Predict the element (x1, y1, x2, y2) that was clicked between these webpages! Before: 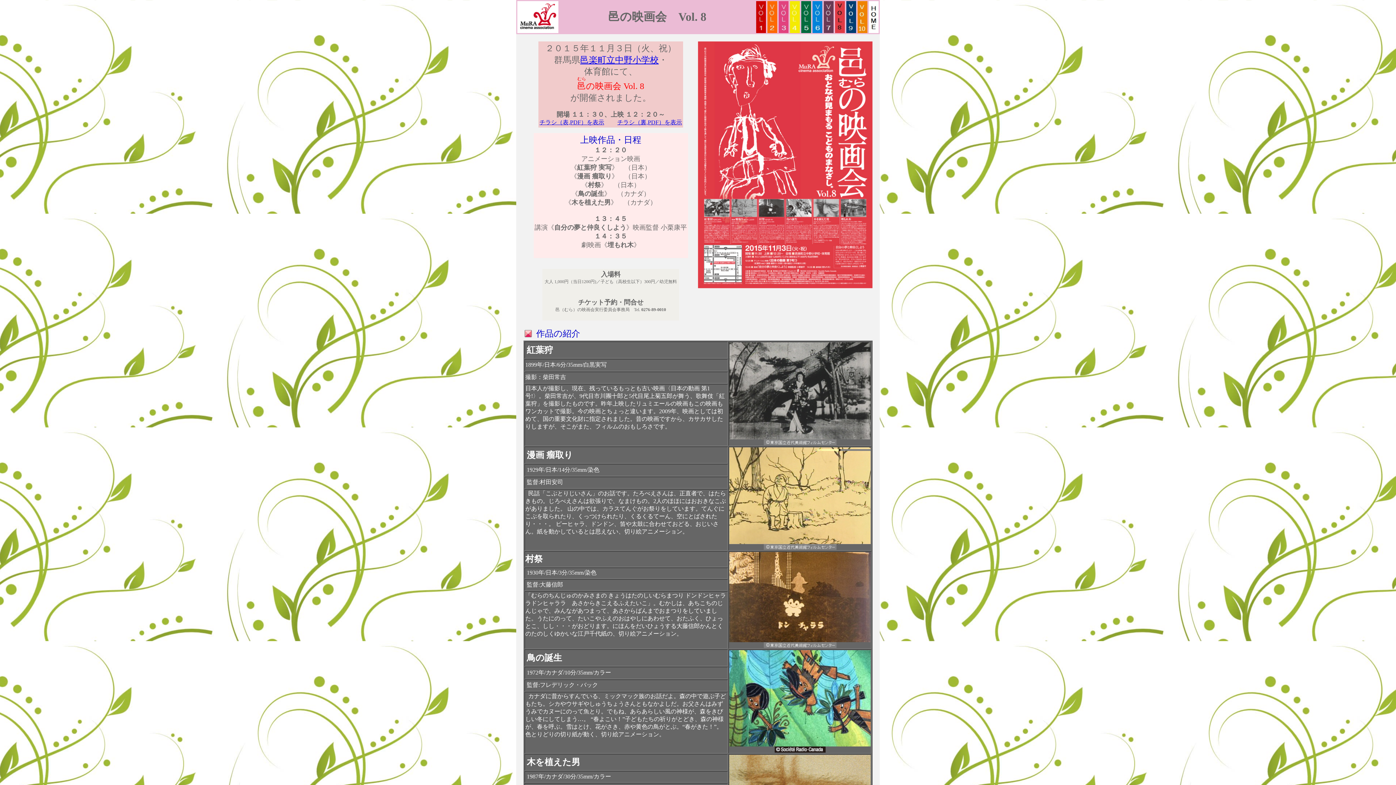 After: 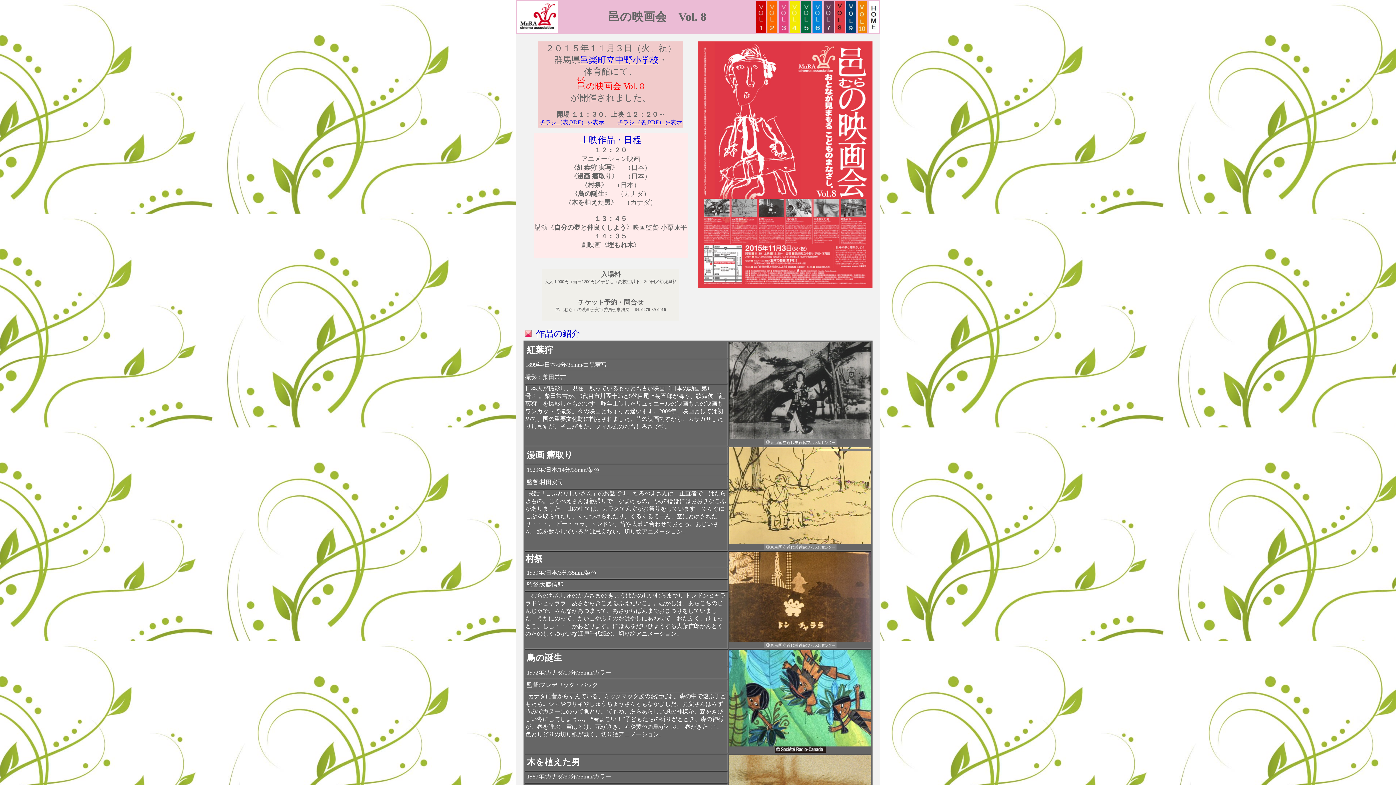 Action: bbox: (617, 119, 682, 125) label: チラシ（裏,PDF）を表示